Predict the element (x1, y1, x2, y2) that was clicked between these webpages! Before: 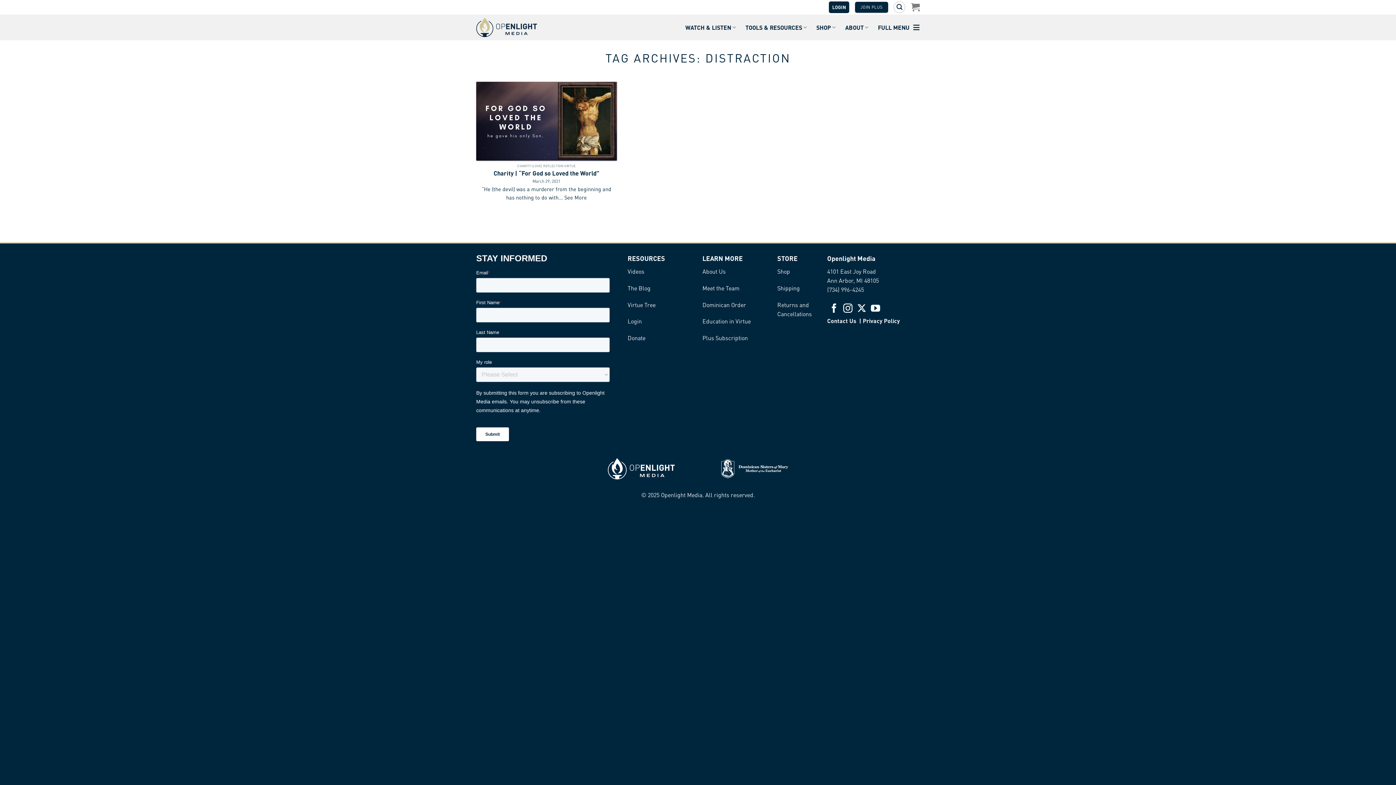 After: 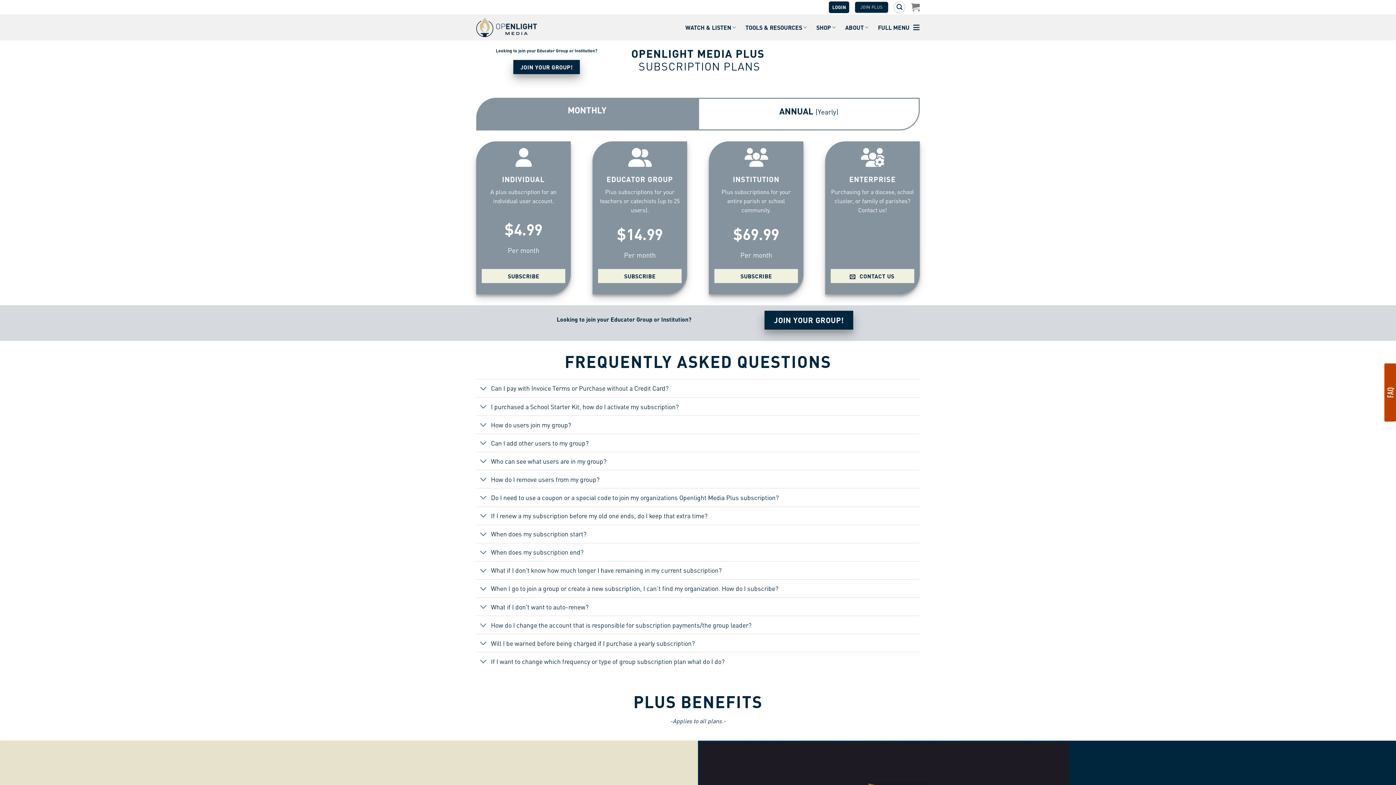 Action: bbox: (702, 334, 748, 341) label: Plus Subscription